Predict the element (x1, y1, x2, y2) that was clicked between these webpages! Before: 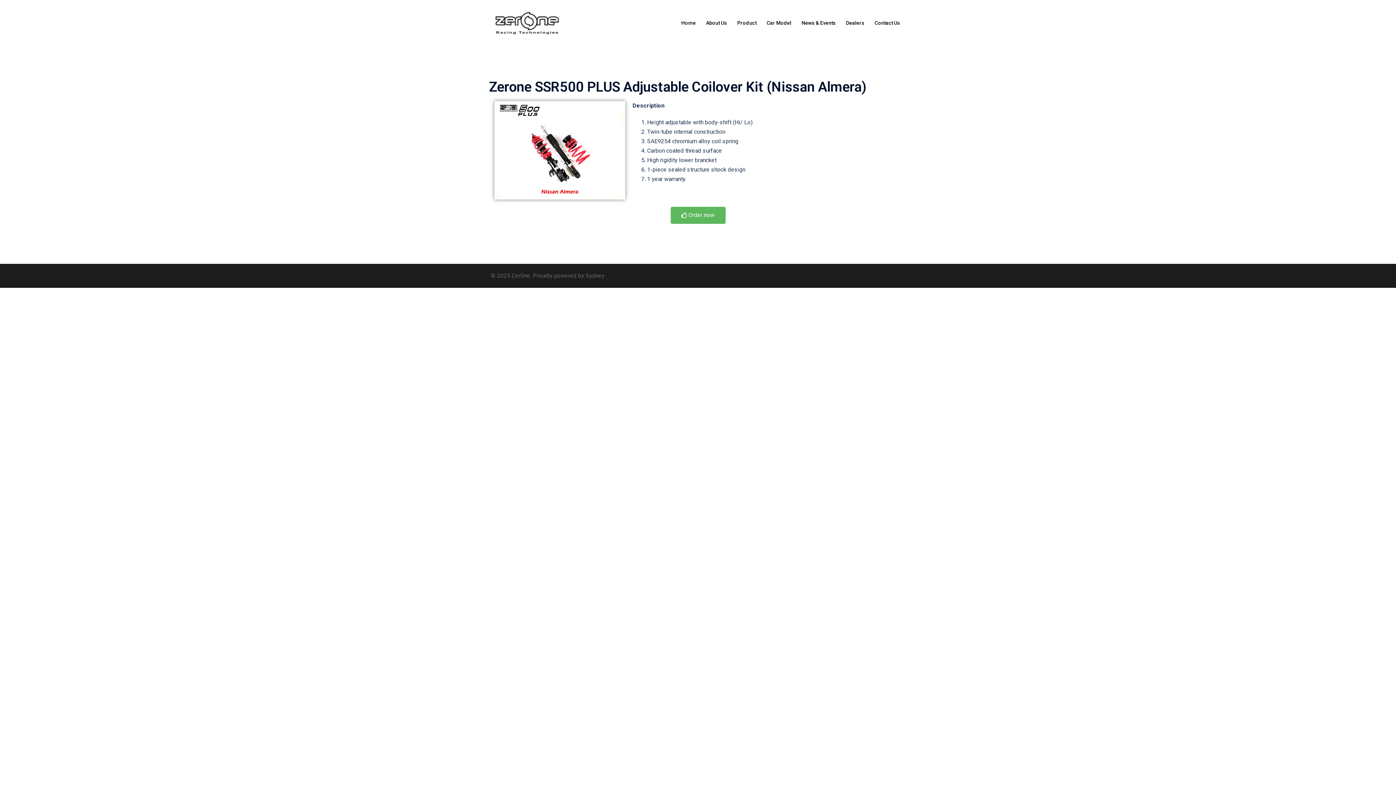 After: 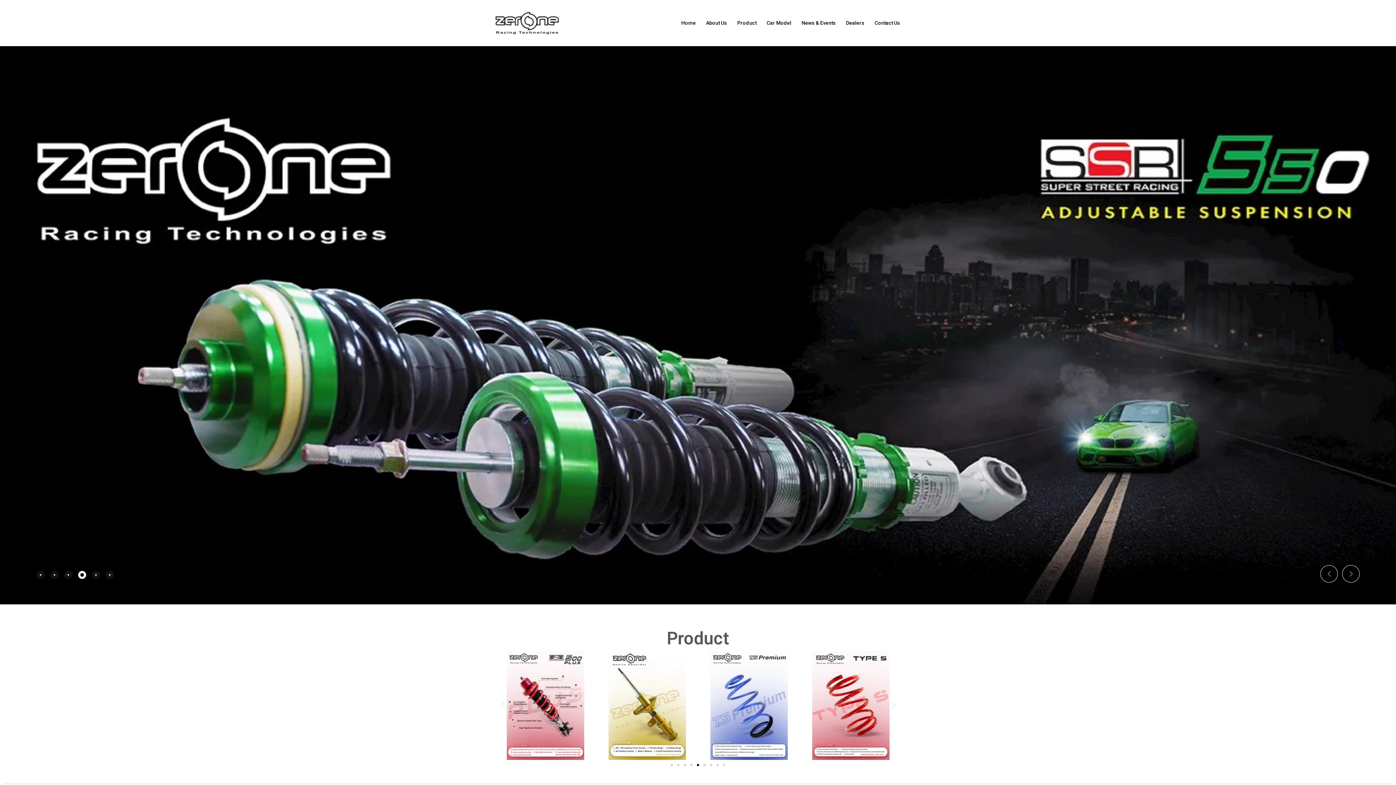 Action: label: Home bbox: (681, 18, 696, 27)